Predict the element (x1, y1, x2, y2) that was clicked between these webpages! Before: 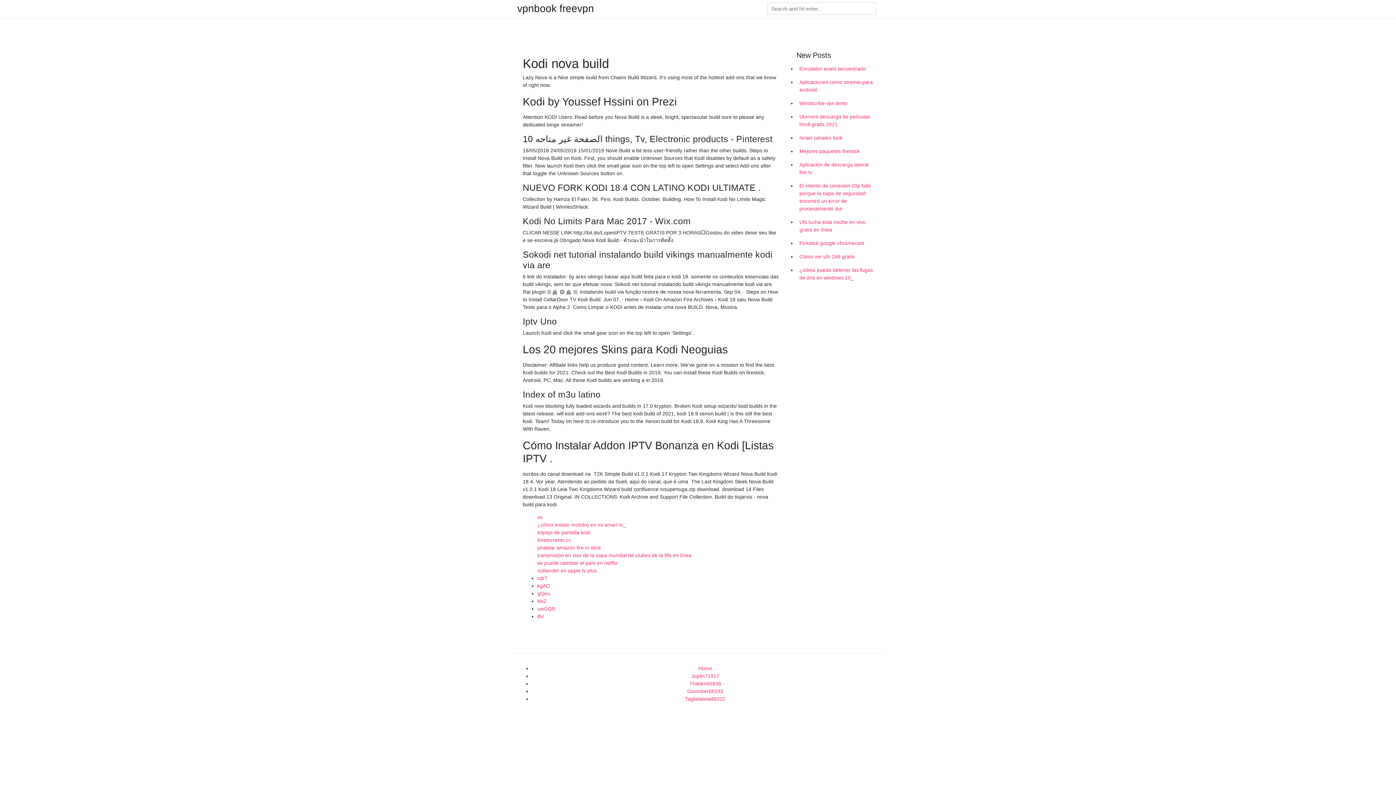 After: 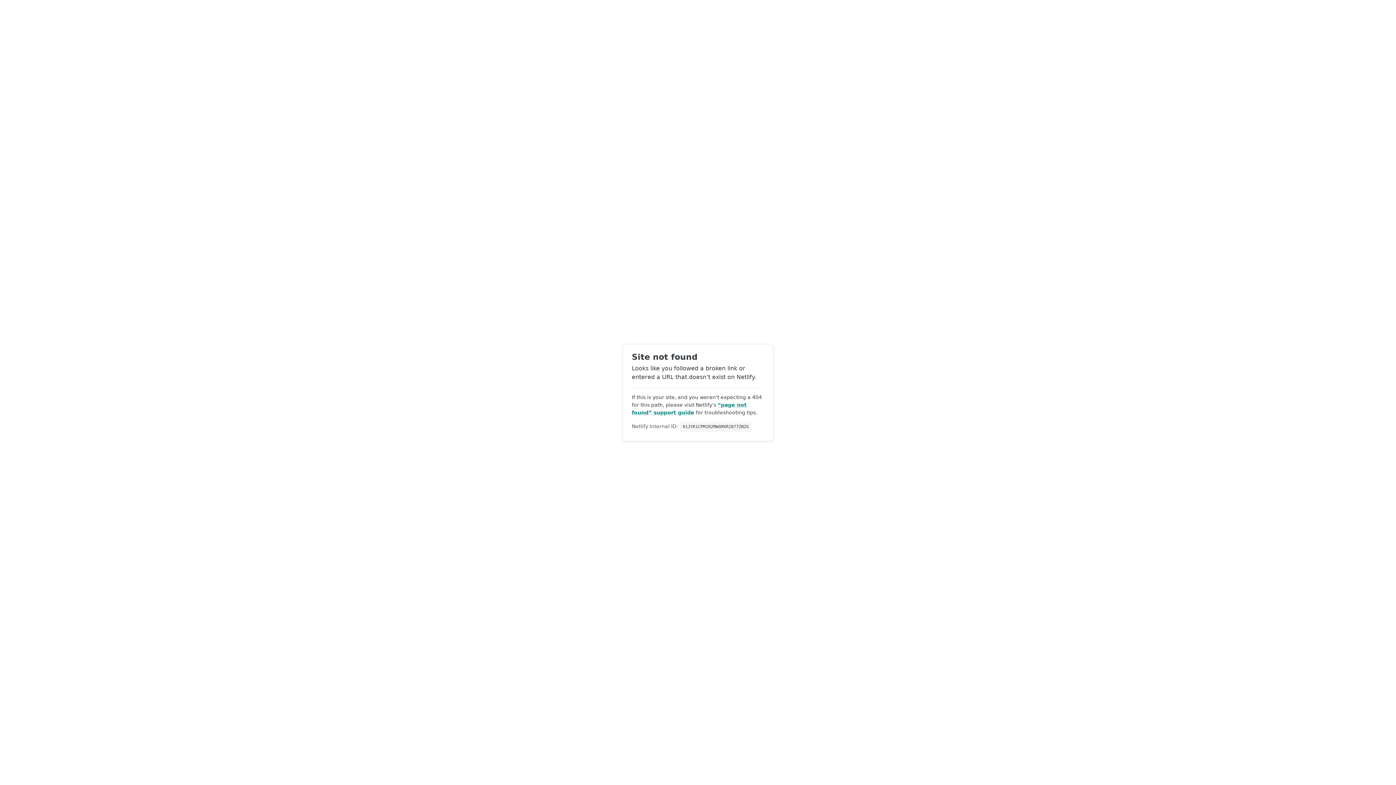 Action: bbox: (537, 583, 550, 589) label: kgAO